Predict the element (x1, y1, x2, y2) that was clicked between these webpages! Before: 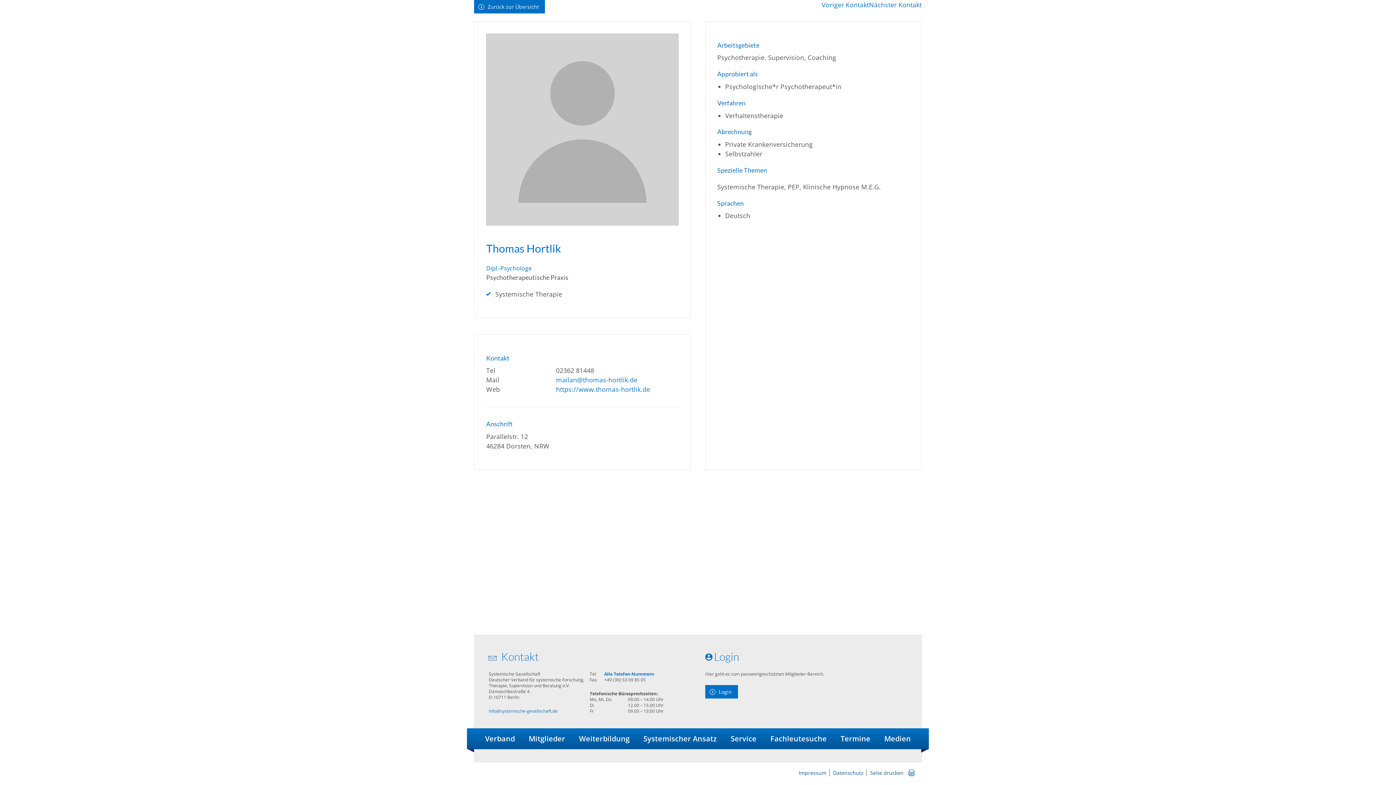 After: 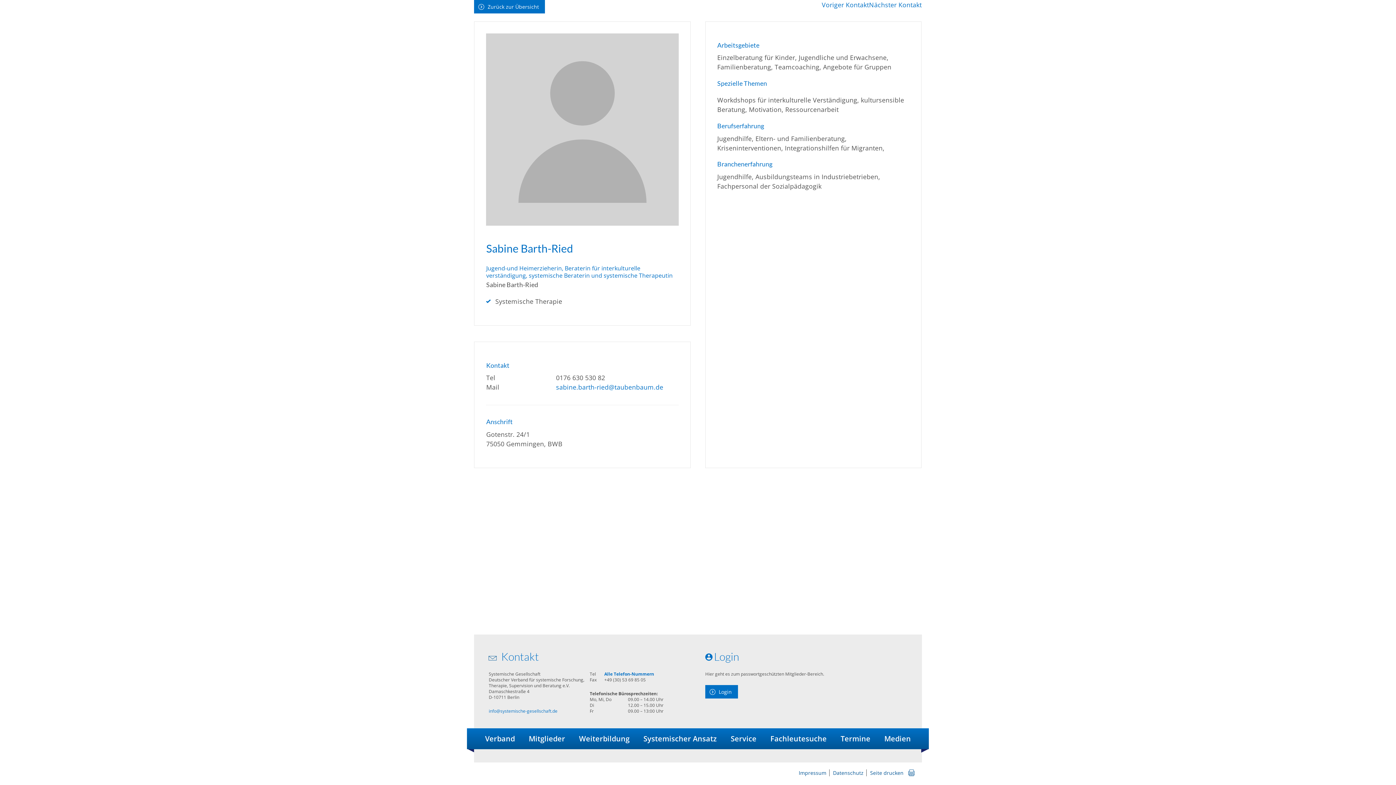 Action: bbox: (869, 0, 921, 9) label: Nächster Kontakt